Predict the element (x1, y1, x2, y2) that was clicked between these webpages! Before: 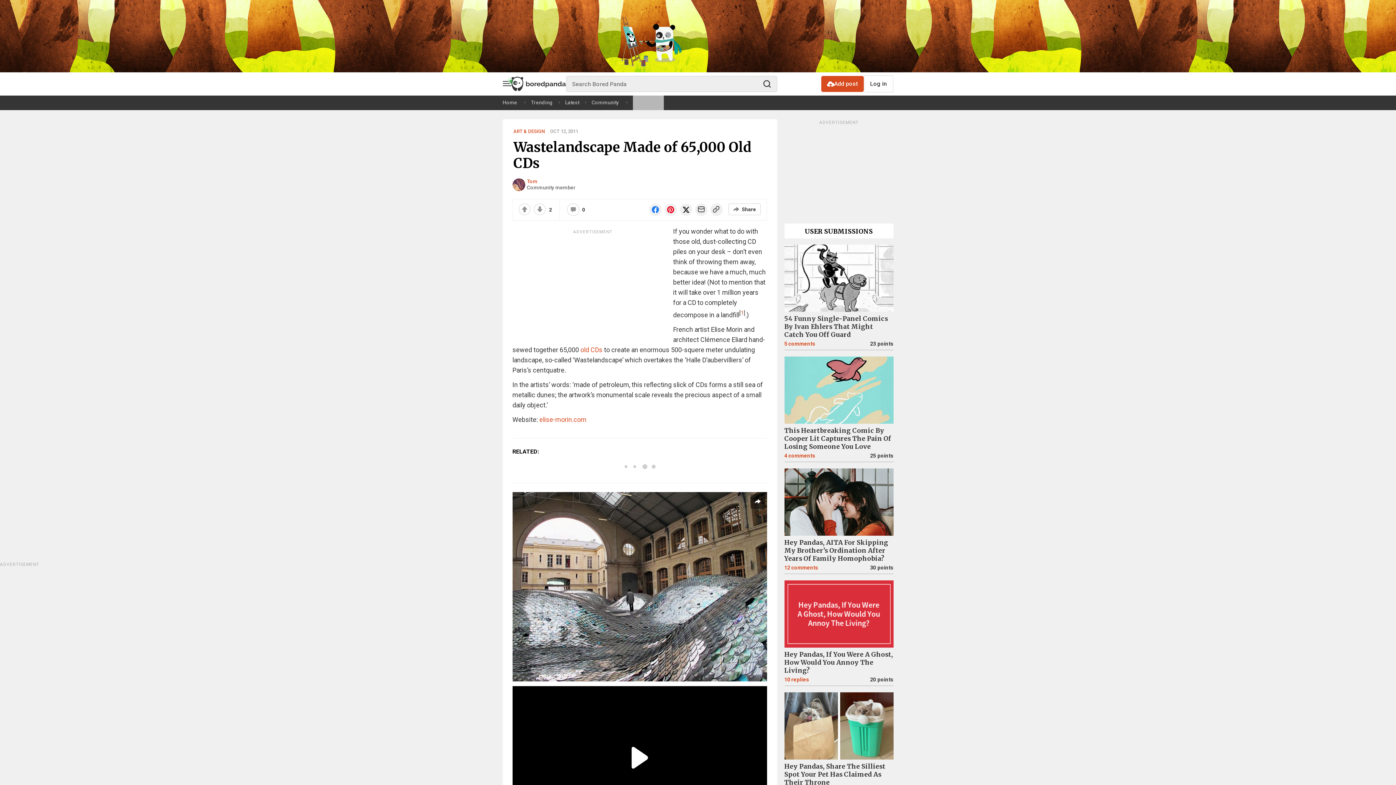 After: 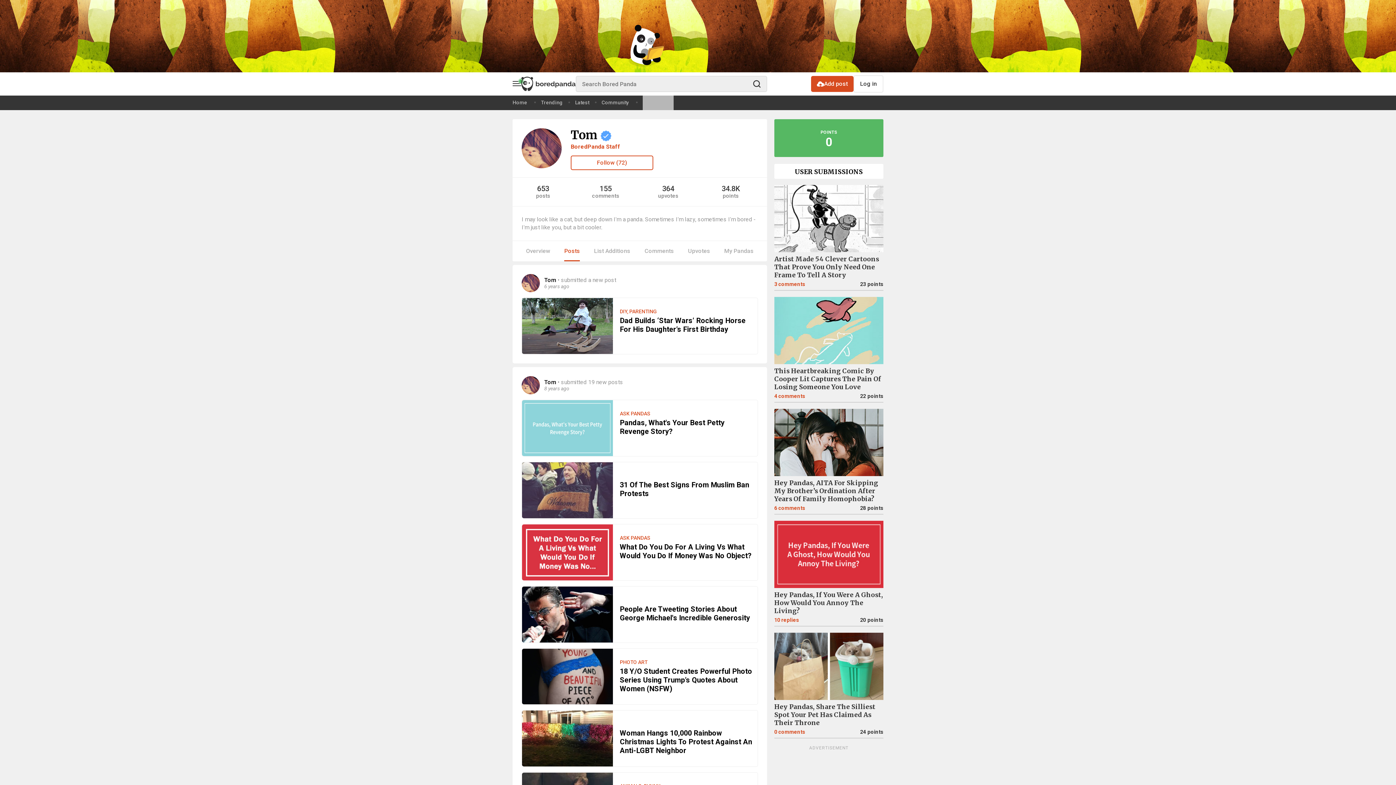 Action: label: Tom bbox: (527, 178, 537, 184)